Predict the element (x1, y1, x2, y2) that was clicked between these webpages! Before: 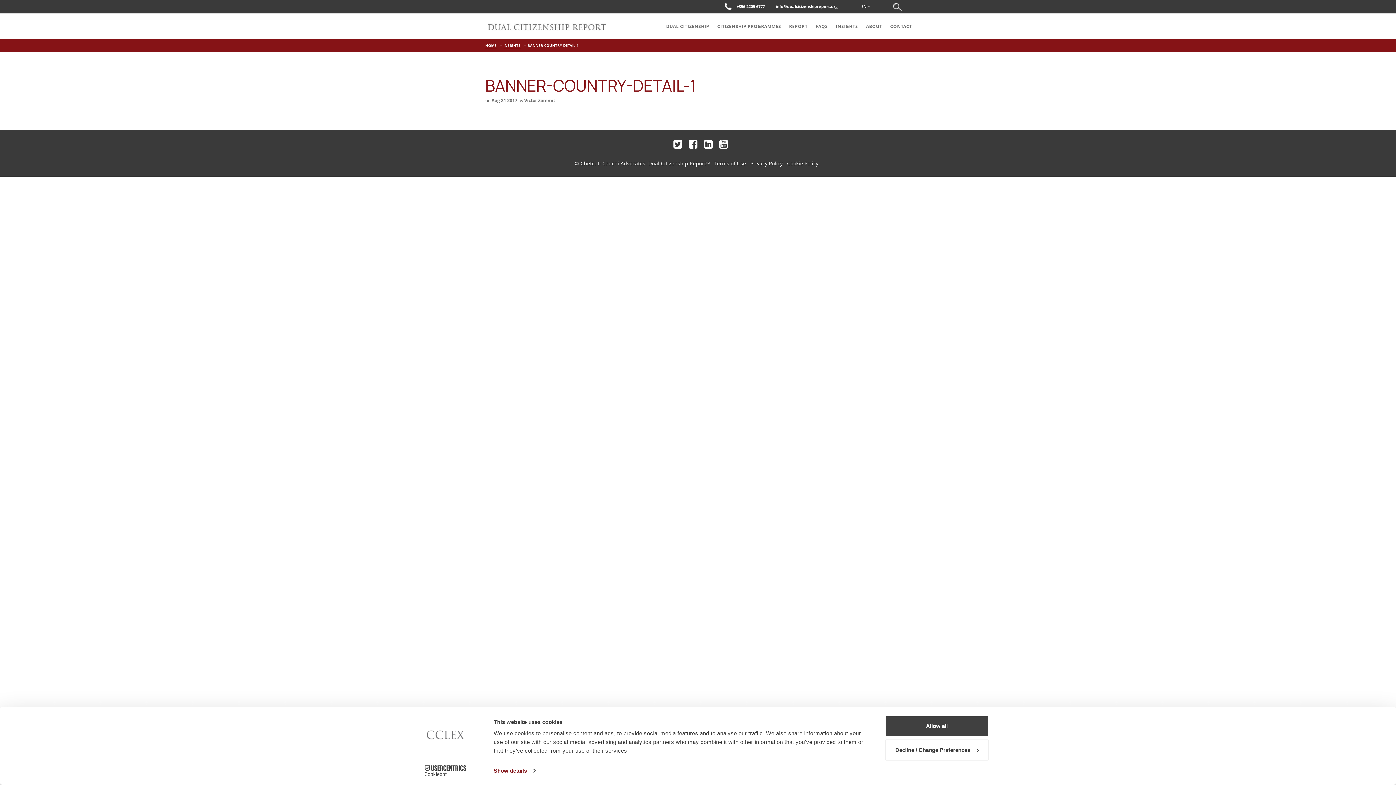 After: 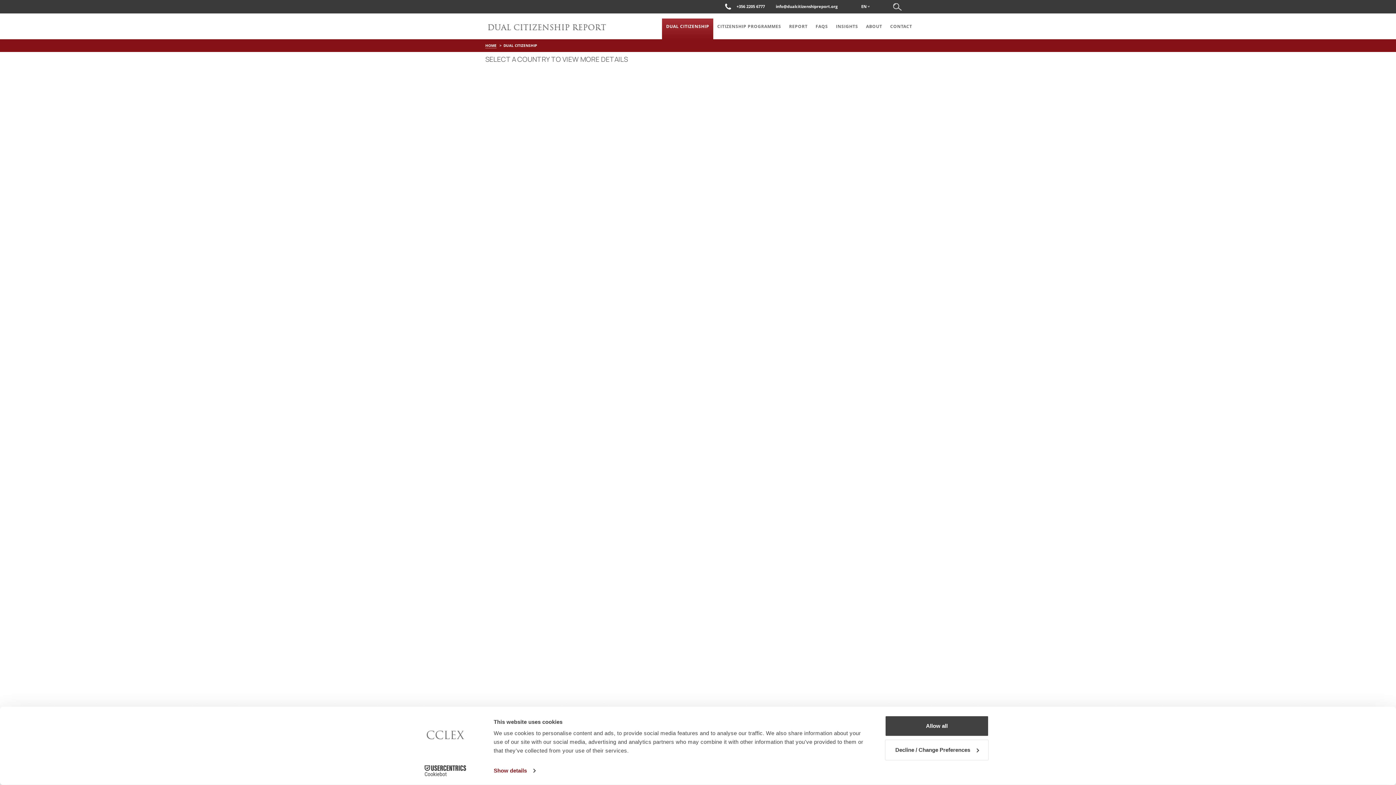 Action: bbox: (662, 18, 713, 39) label: DUAL CITIZENSHIP